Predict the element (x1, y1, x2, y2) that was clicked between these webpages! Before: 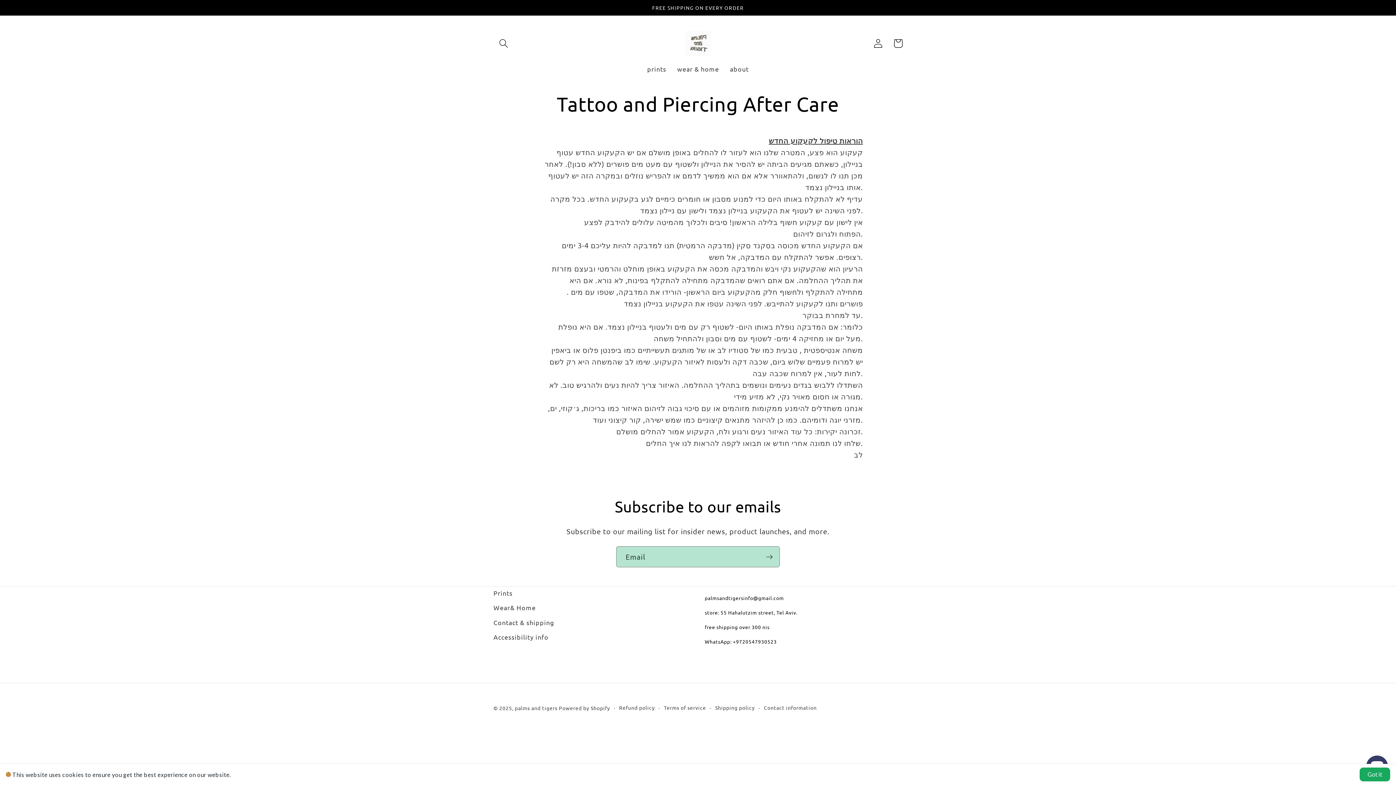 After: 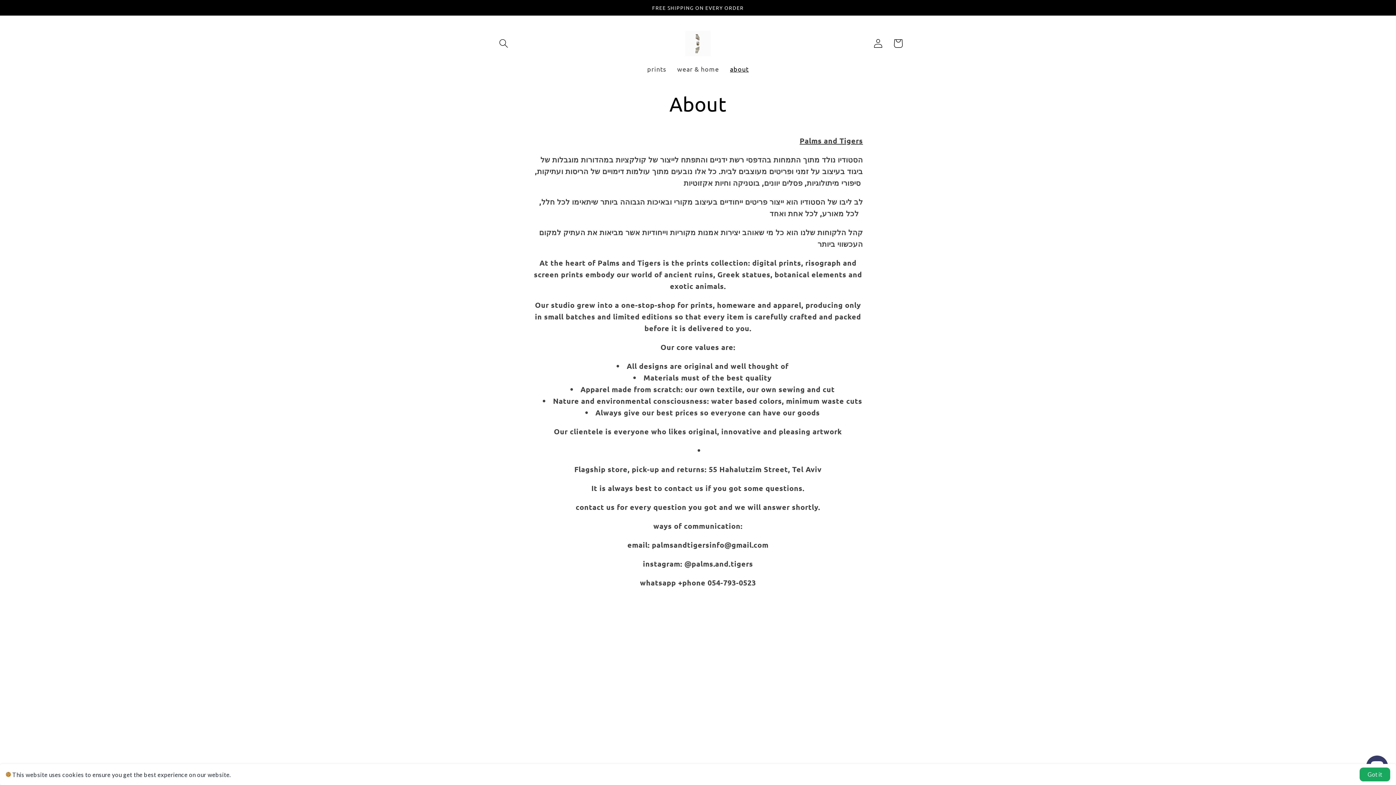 Action: label: about bbox: (724, 59, 754, 78)